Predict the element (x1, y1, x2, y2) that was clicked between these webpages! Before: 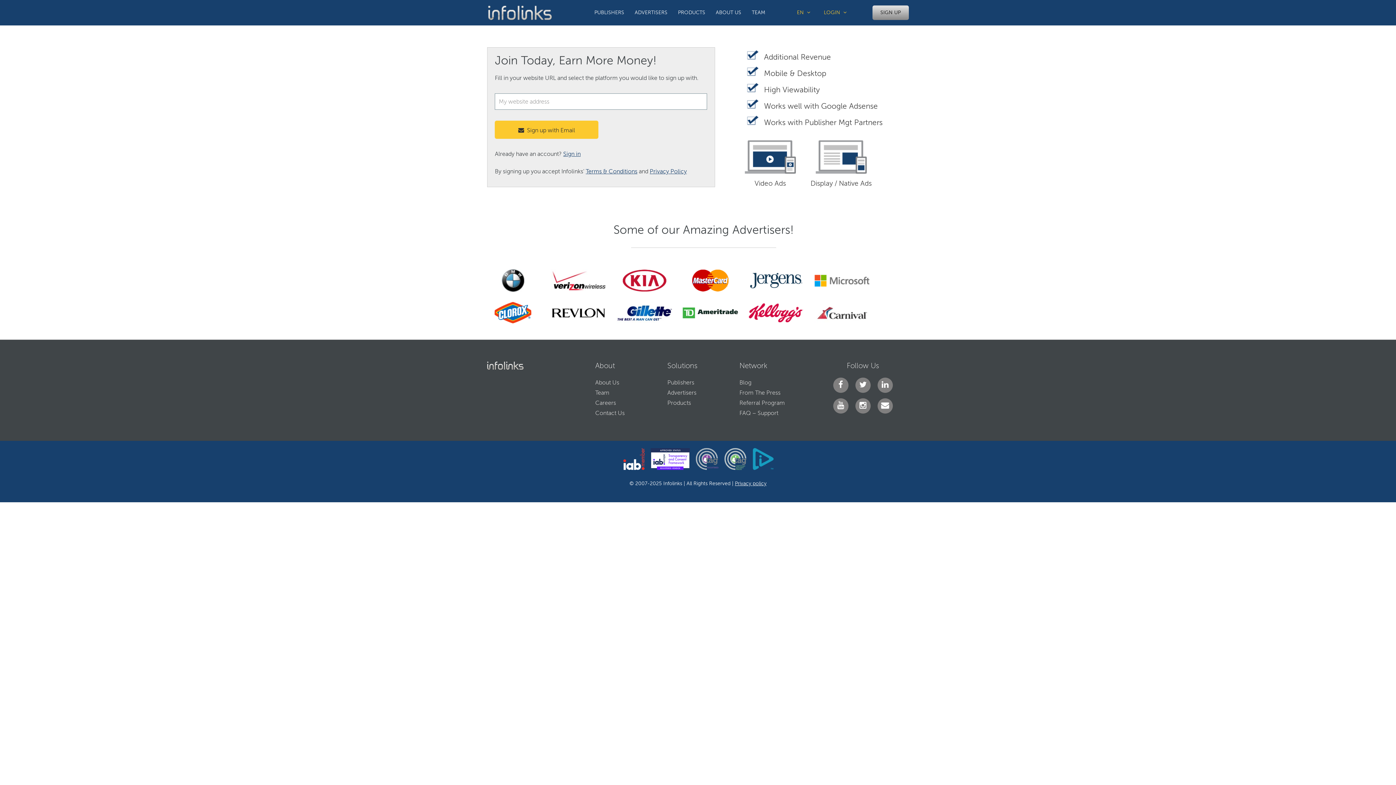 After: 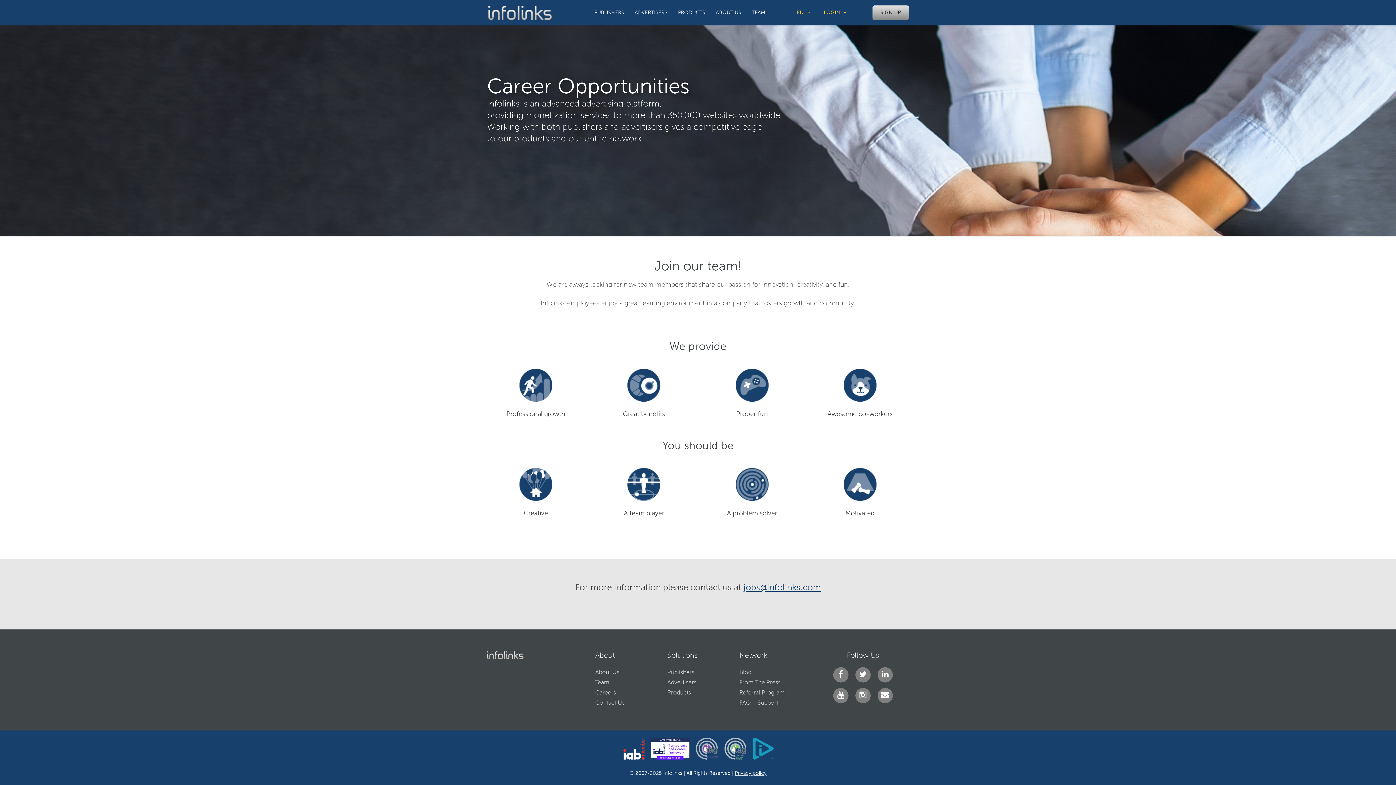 Action: bbox: (595, 400, 616, 406) label: Careers